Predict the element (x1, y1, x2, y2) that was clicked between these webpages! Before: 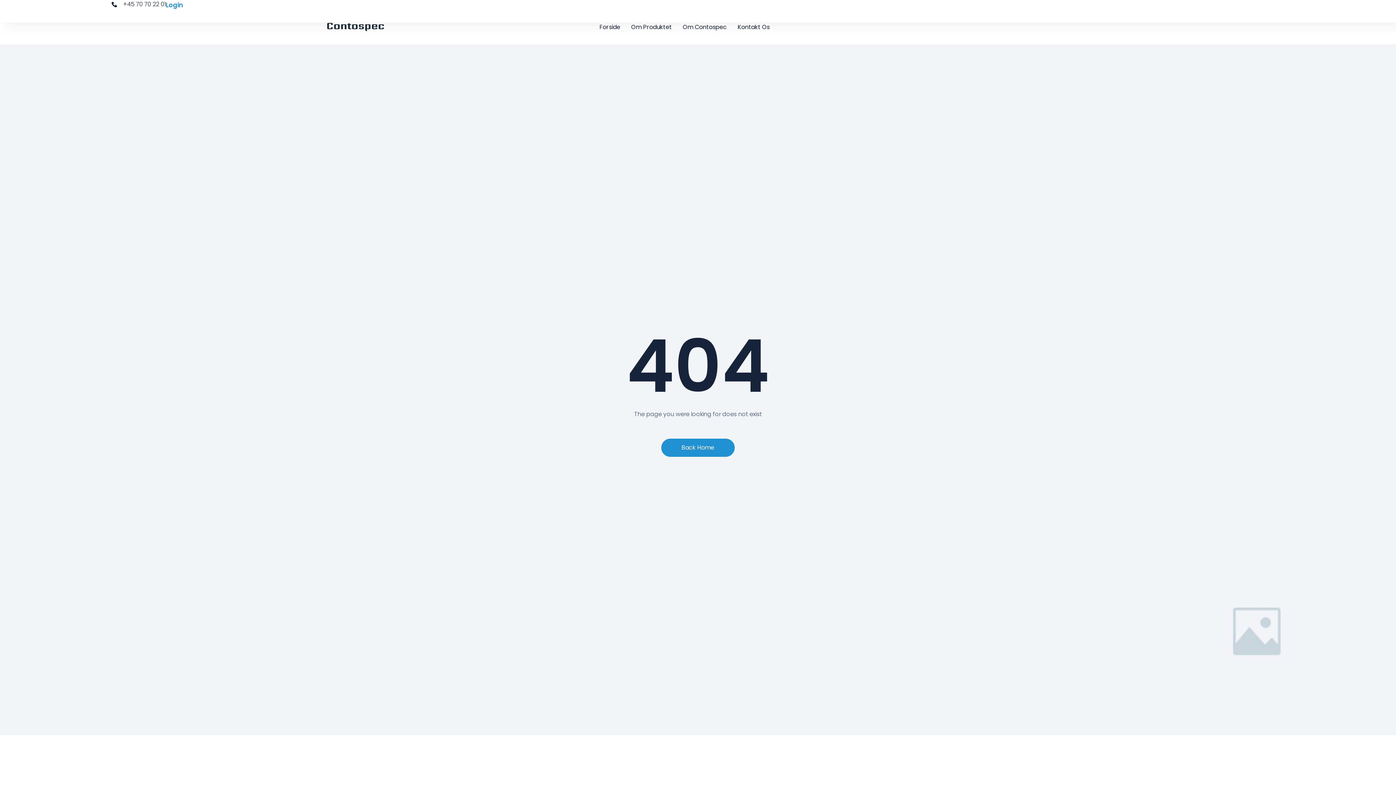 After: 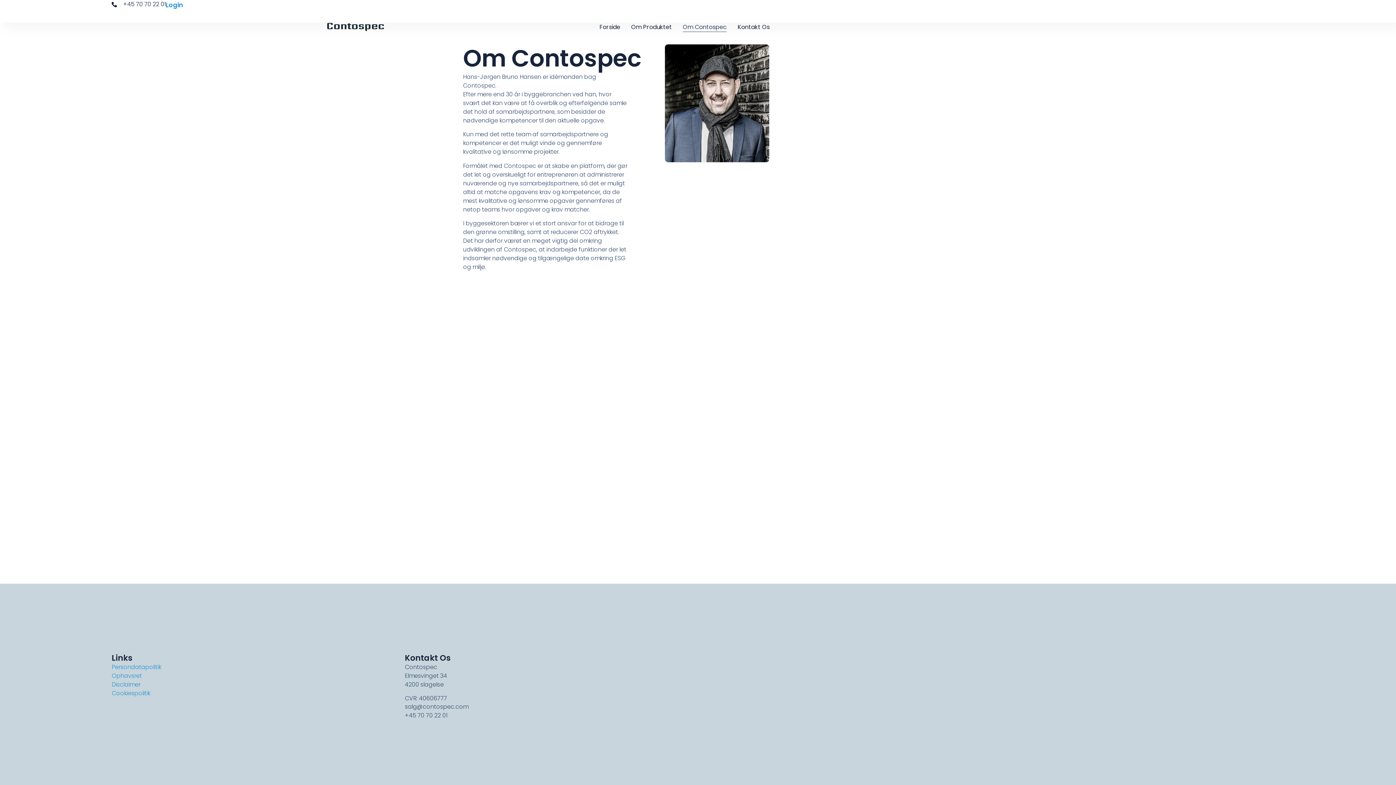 Action: label: Om Contospec bbox: (682, 22, 726, 32)